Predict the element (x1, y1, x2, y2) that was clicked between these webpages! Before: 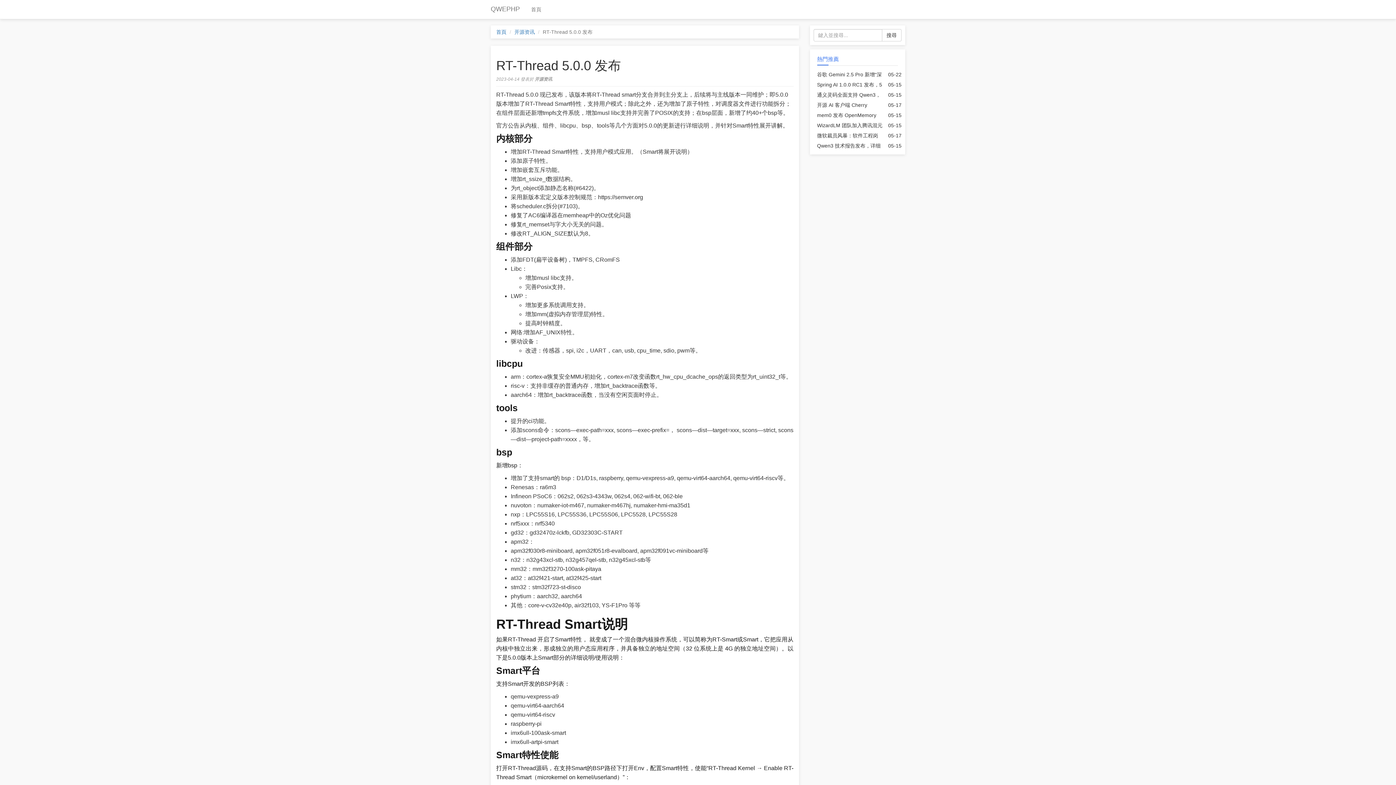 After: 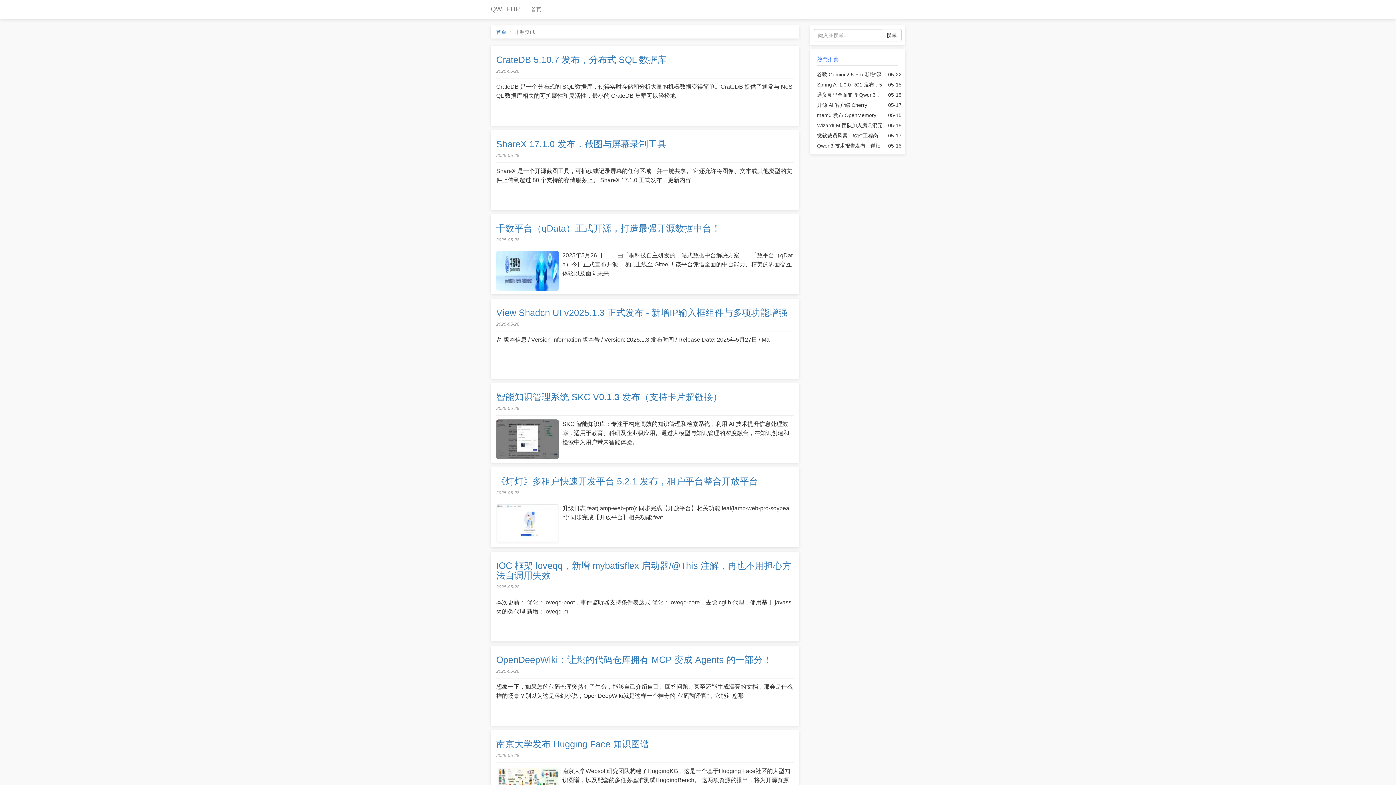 Action: bbox: (534, 76, 552, 81) label: 开源资讯